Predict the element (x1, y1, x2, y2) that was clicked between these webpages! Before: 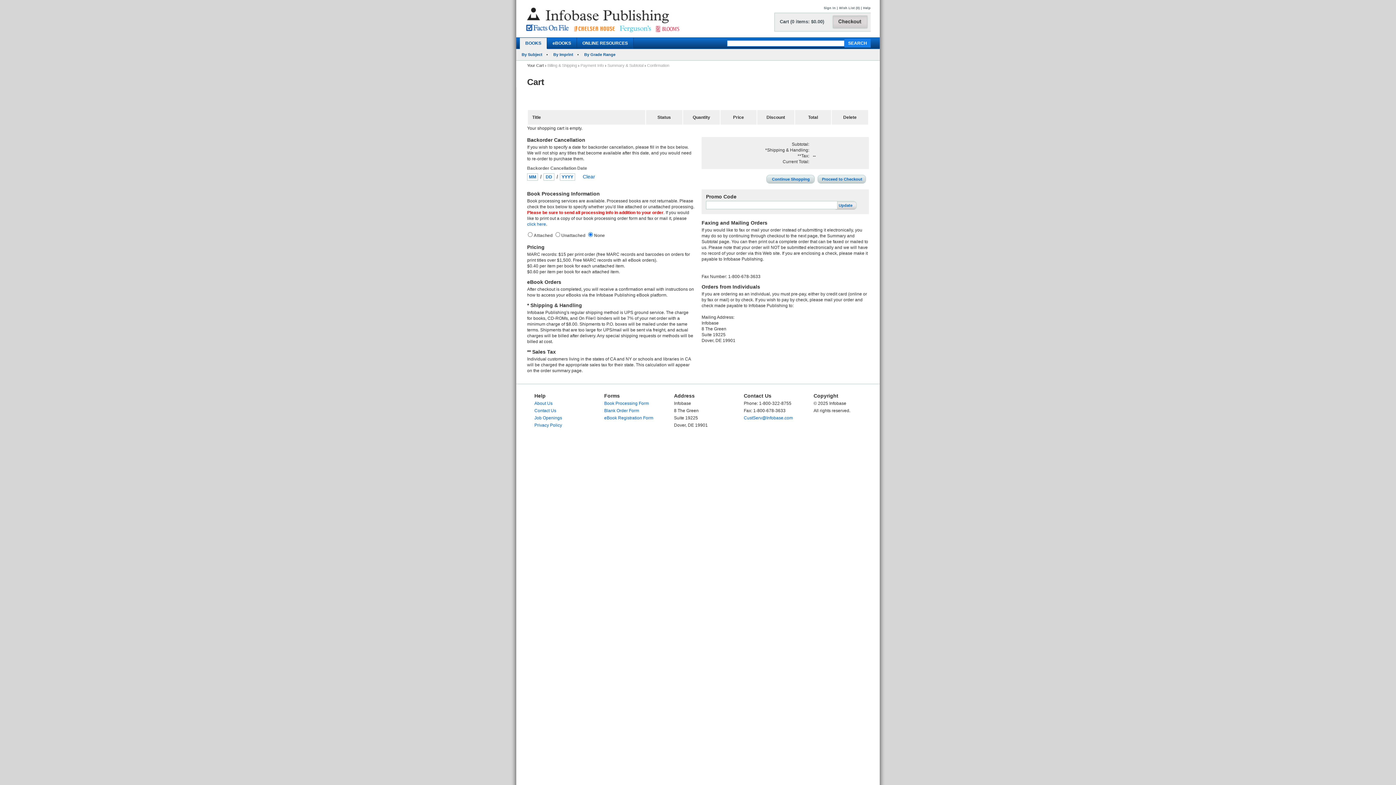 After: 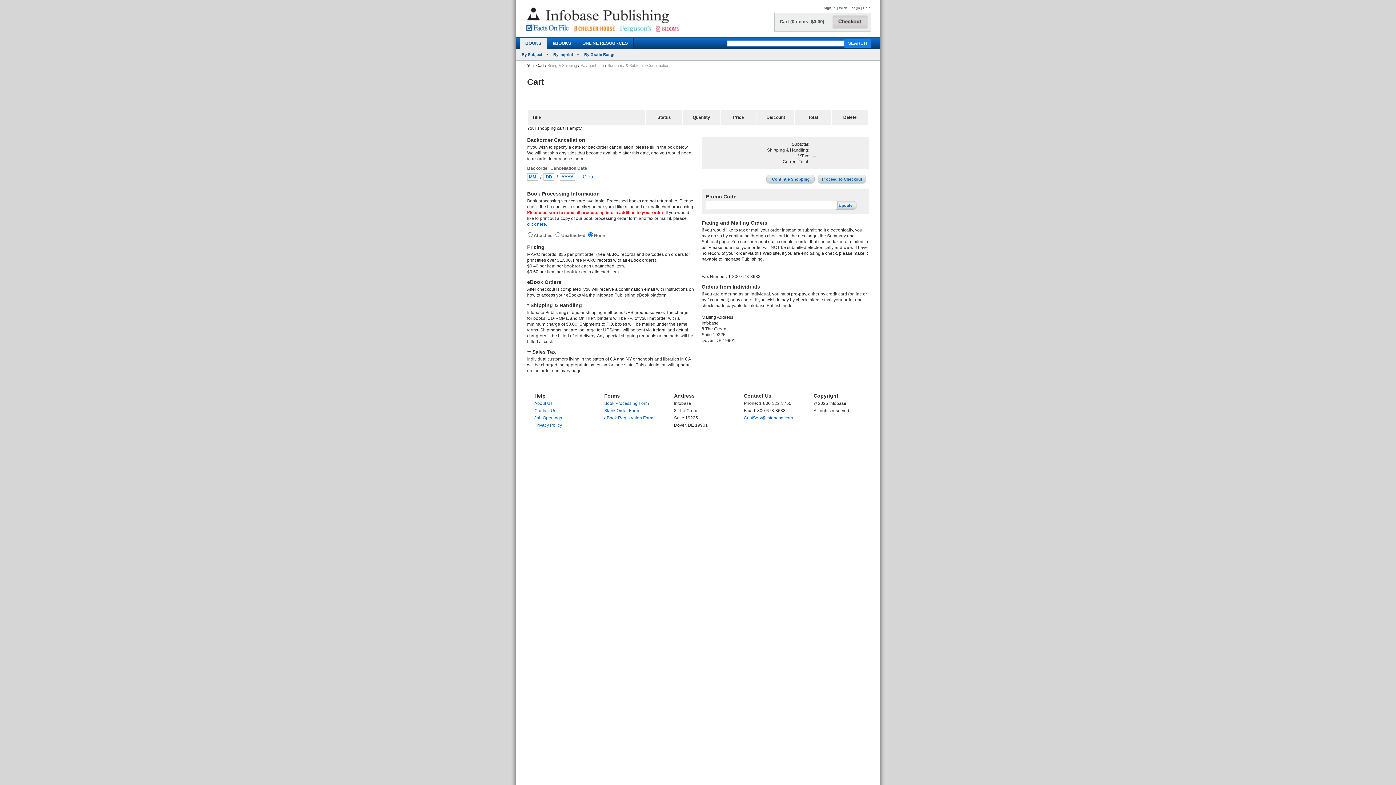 Action: bbox: (831, 27, 870, 31)